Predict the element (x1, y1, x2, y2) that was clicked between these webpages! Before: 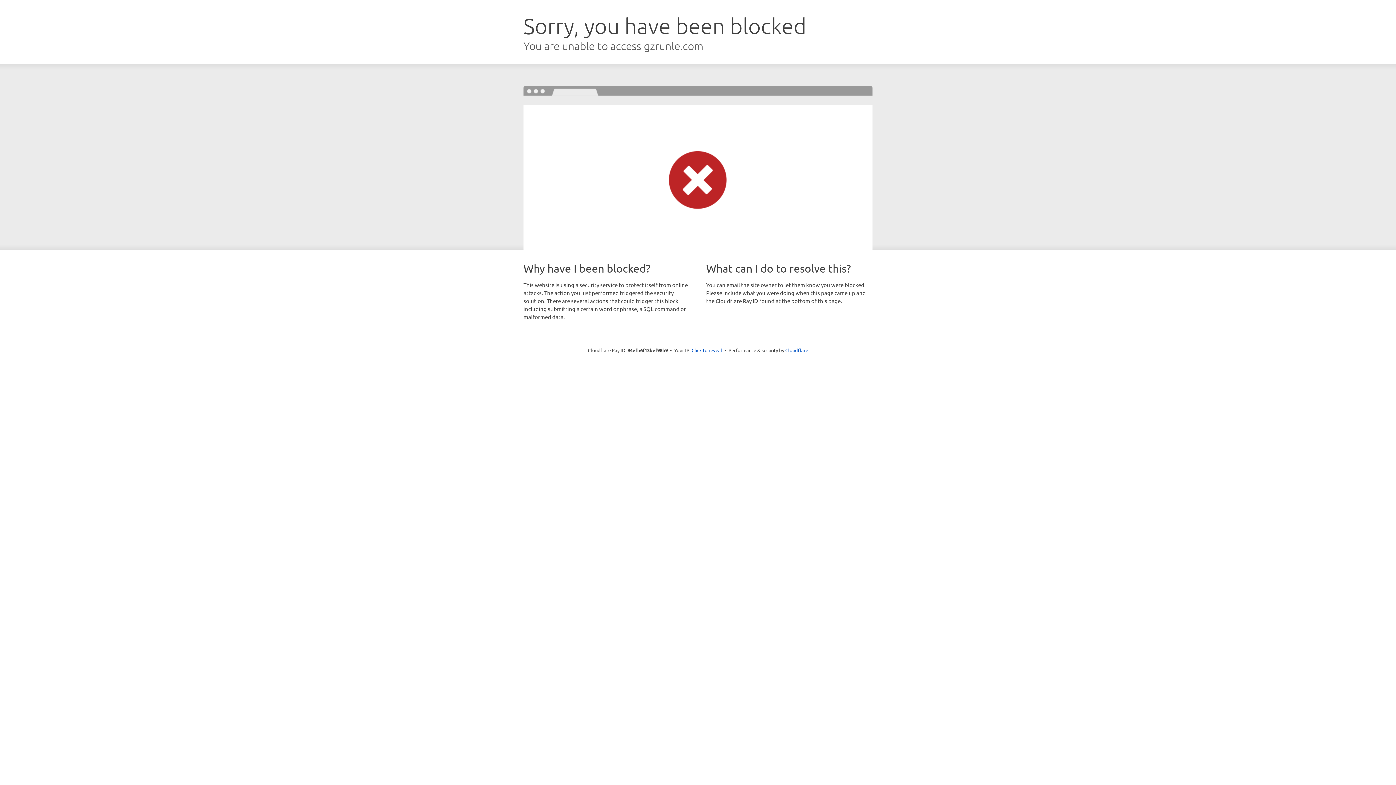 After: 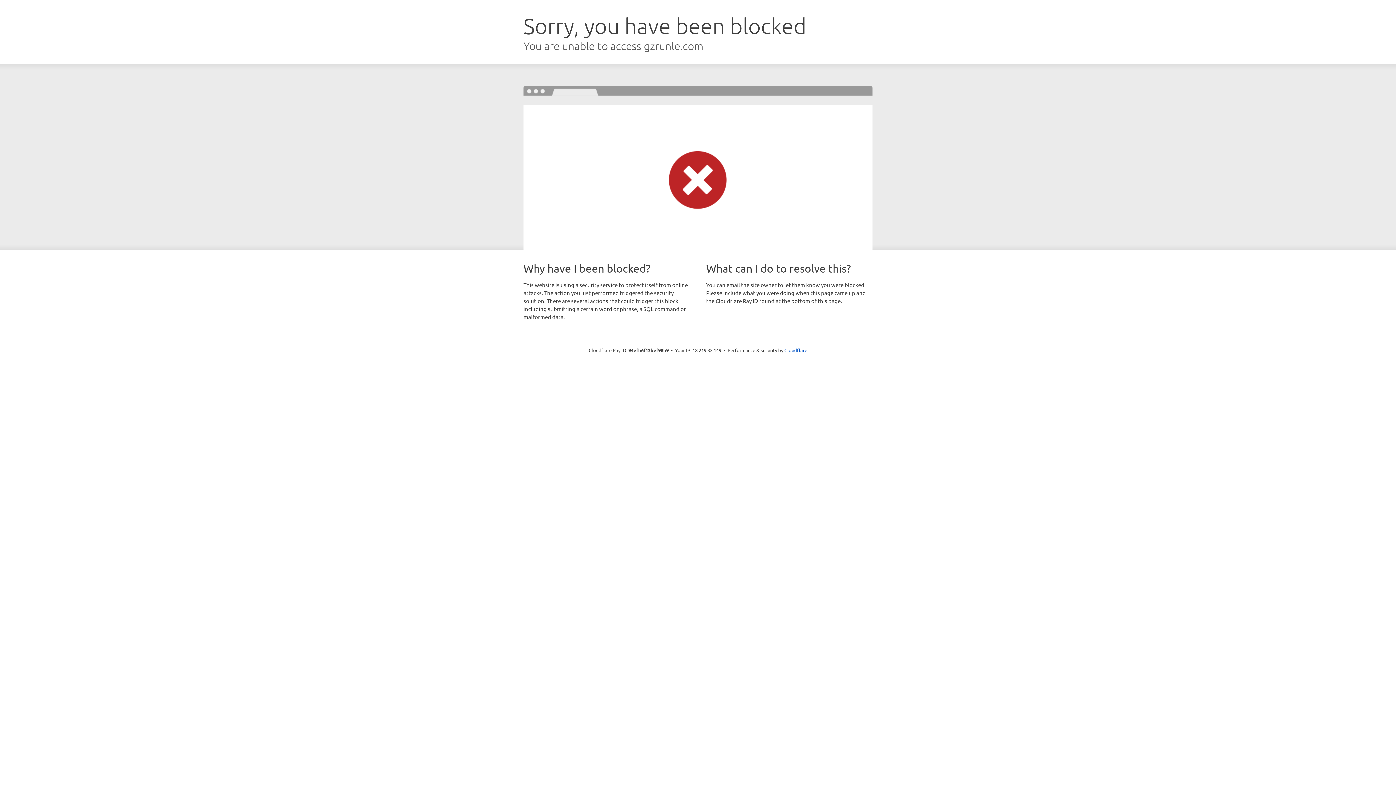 Action: bbox: (691, 346, 722, 353) label: Click to reveal